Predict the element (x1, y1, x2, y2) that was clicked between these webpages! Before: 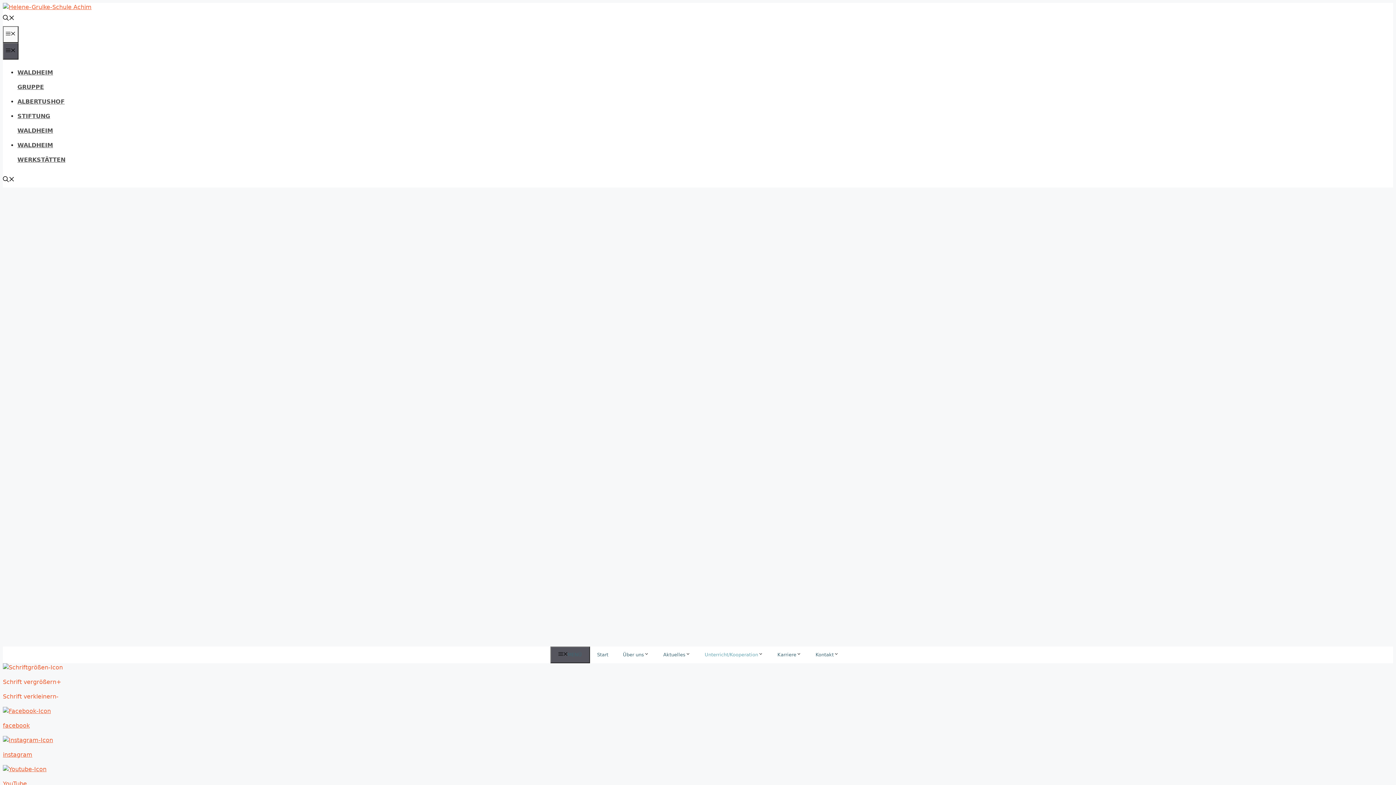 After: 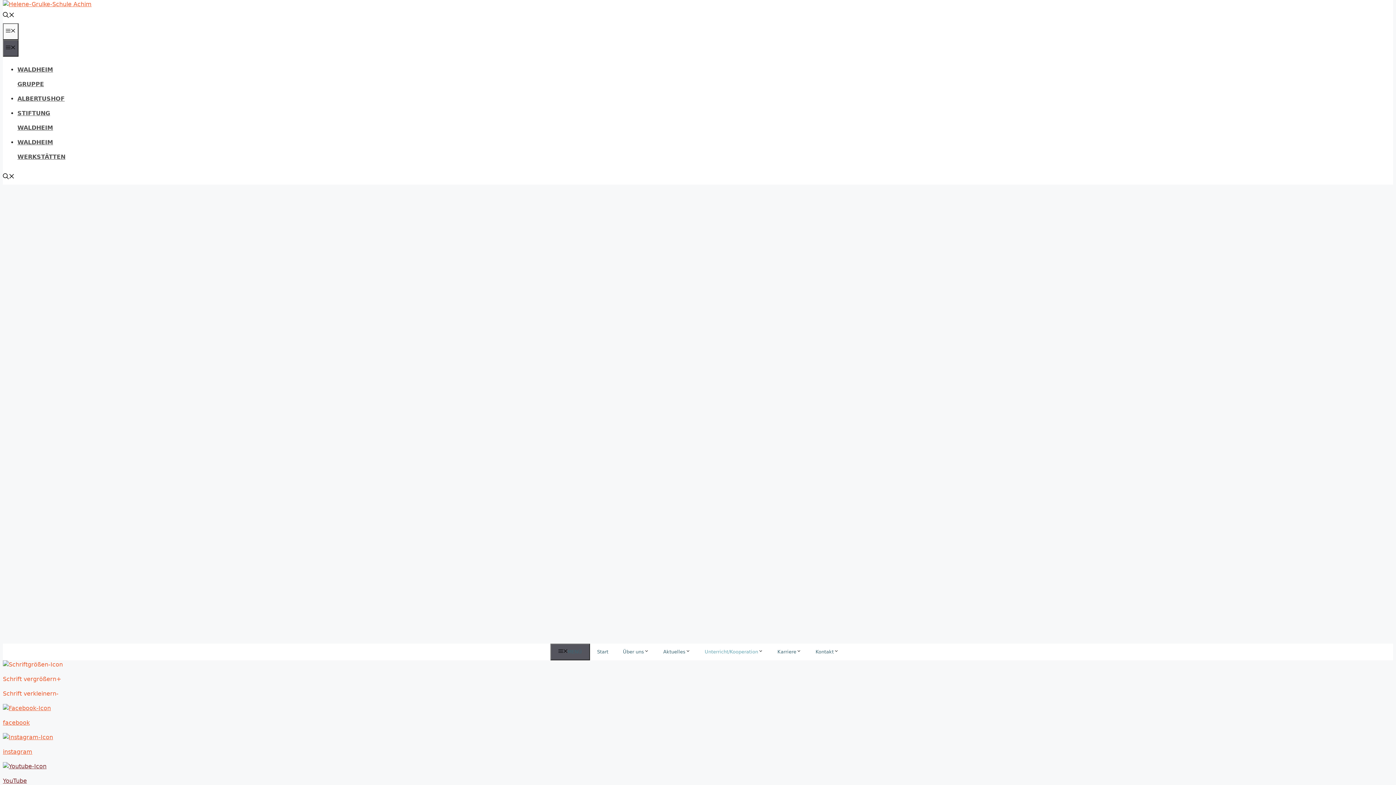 Action: bbox: (2, 765, 1393, 788) label: YouTube